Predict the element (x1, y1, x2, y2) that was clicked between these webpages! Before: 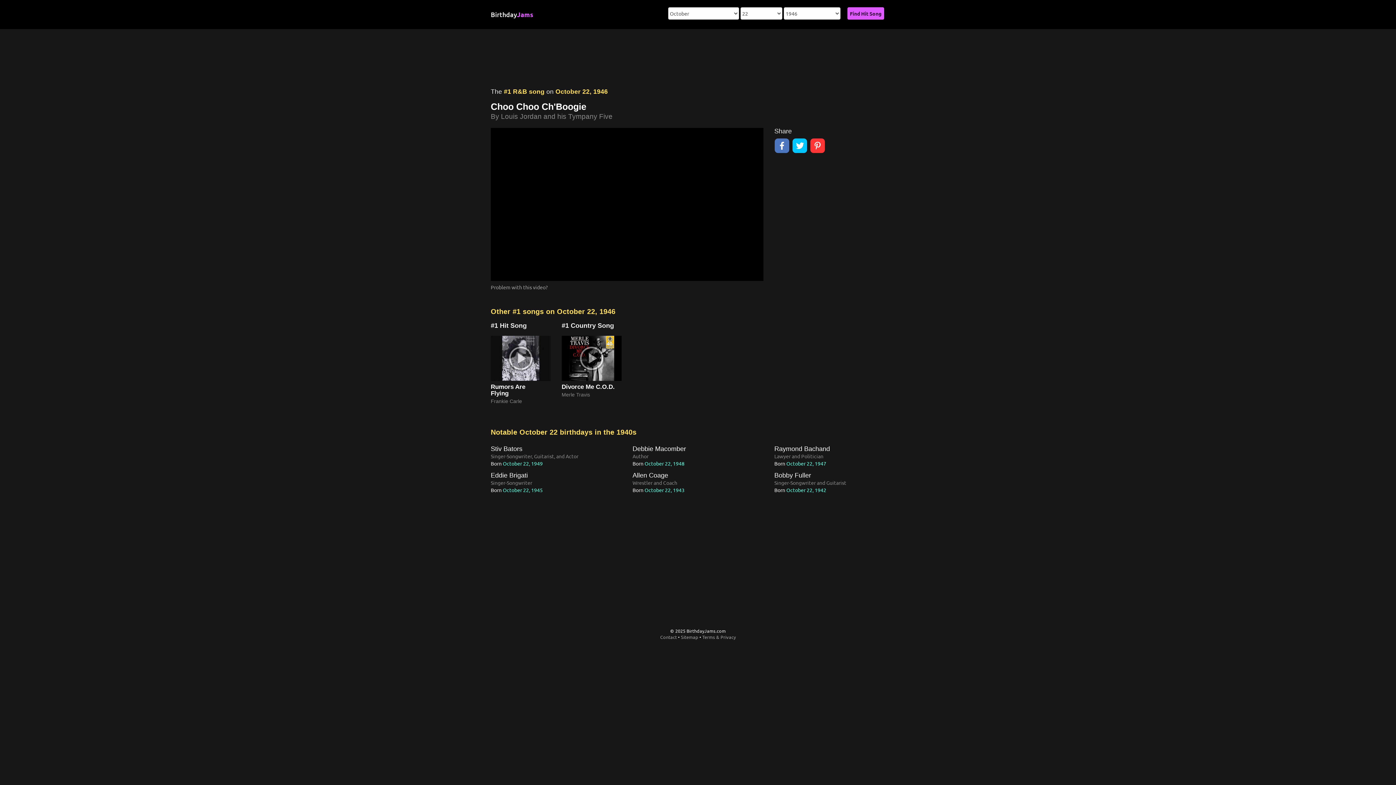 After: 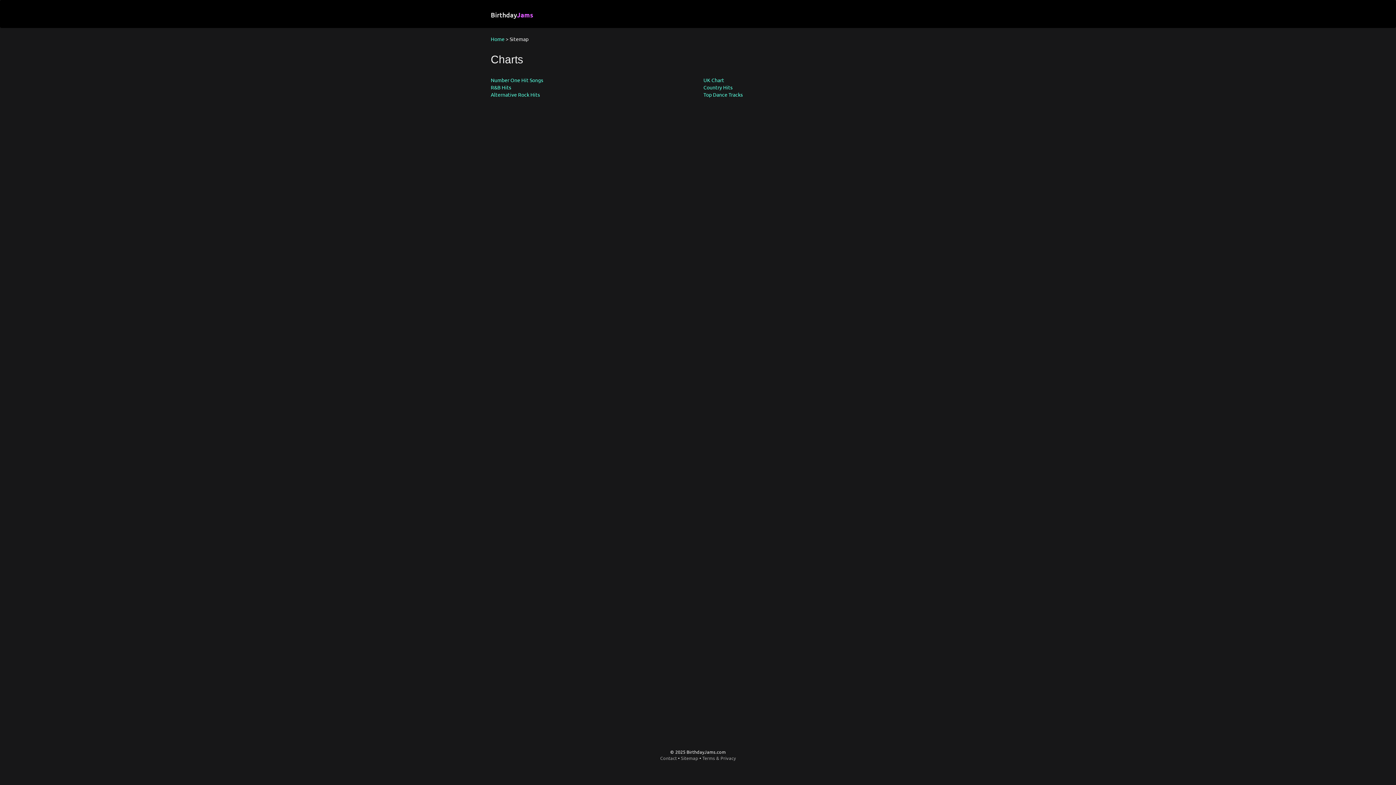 Action: label: Sitemap bbox: (681, 634, 698, 640)